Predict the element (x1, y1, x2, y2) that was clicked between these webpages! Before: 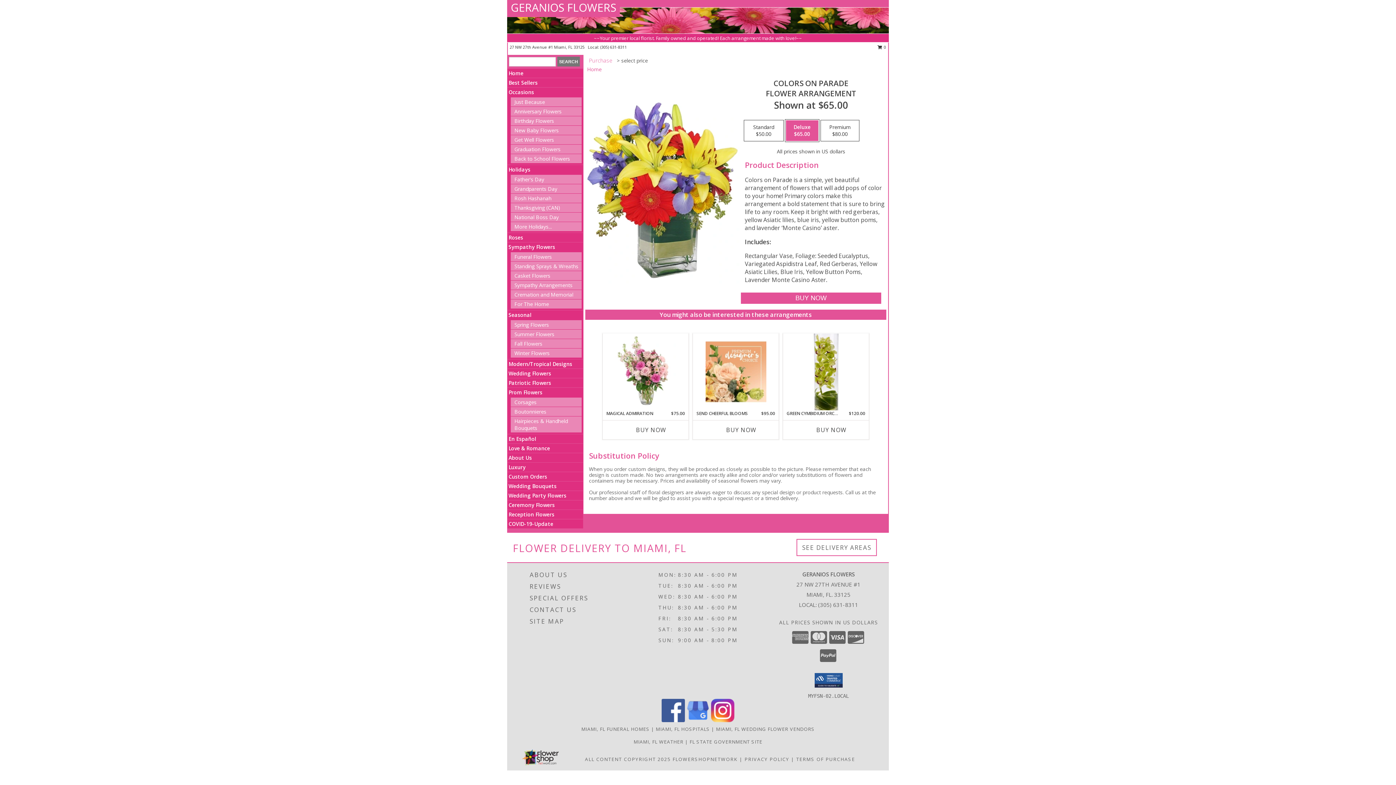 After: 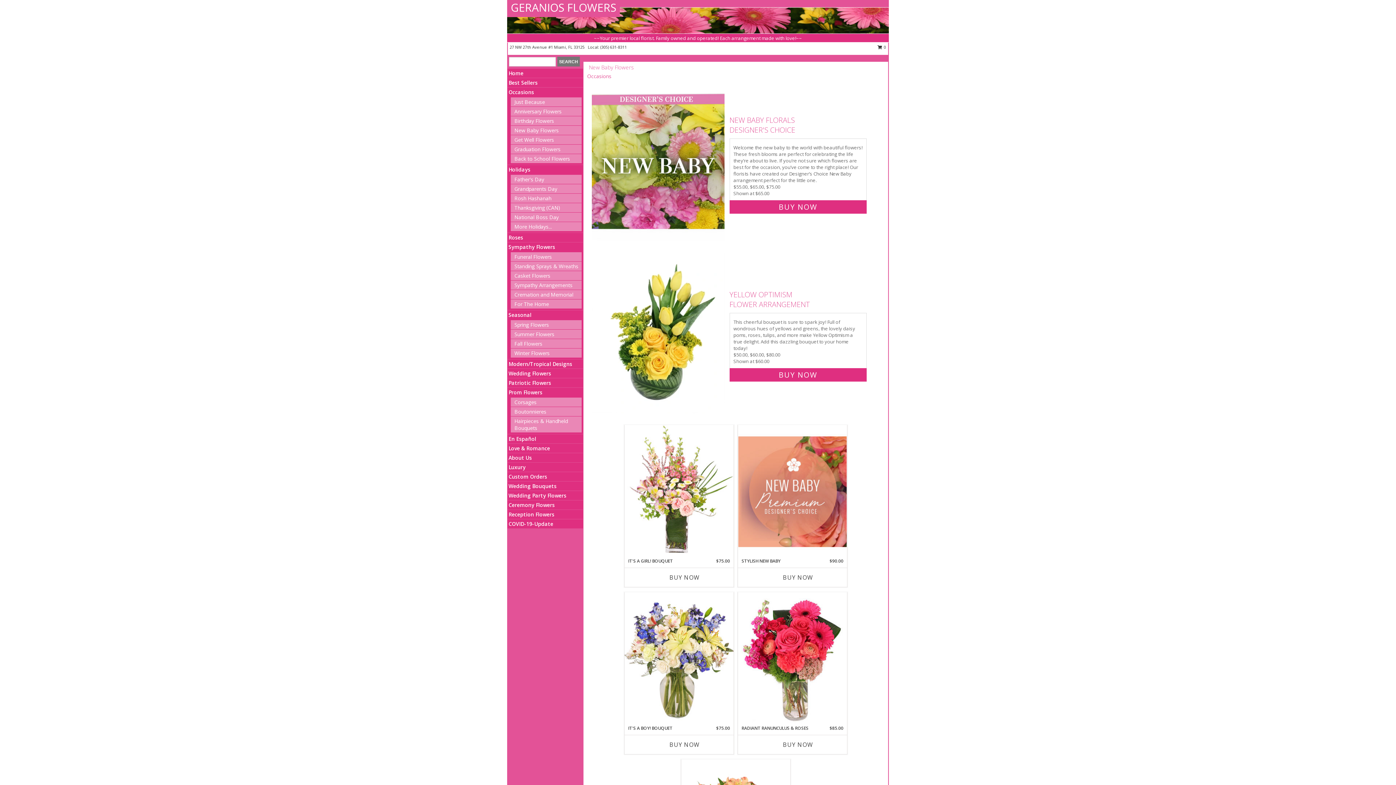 Action: bbox: (514, 126, 558, 133) label: New Baby Flowers